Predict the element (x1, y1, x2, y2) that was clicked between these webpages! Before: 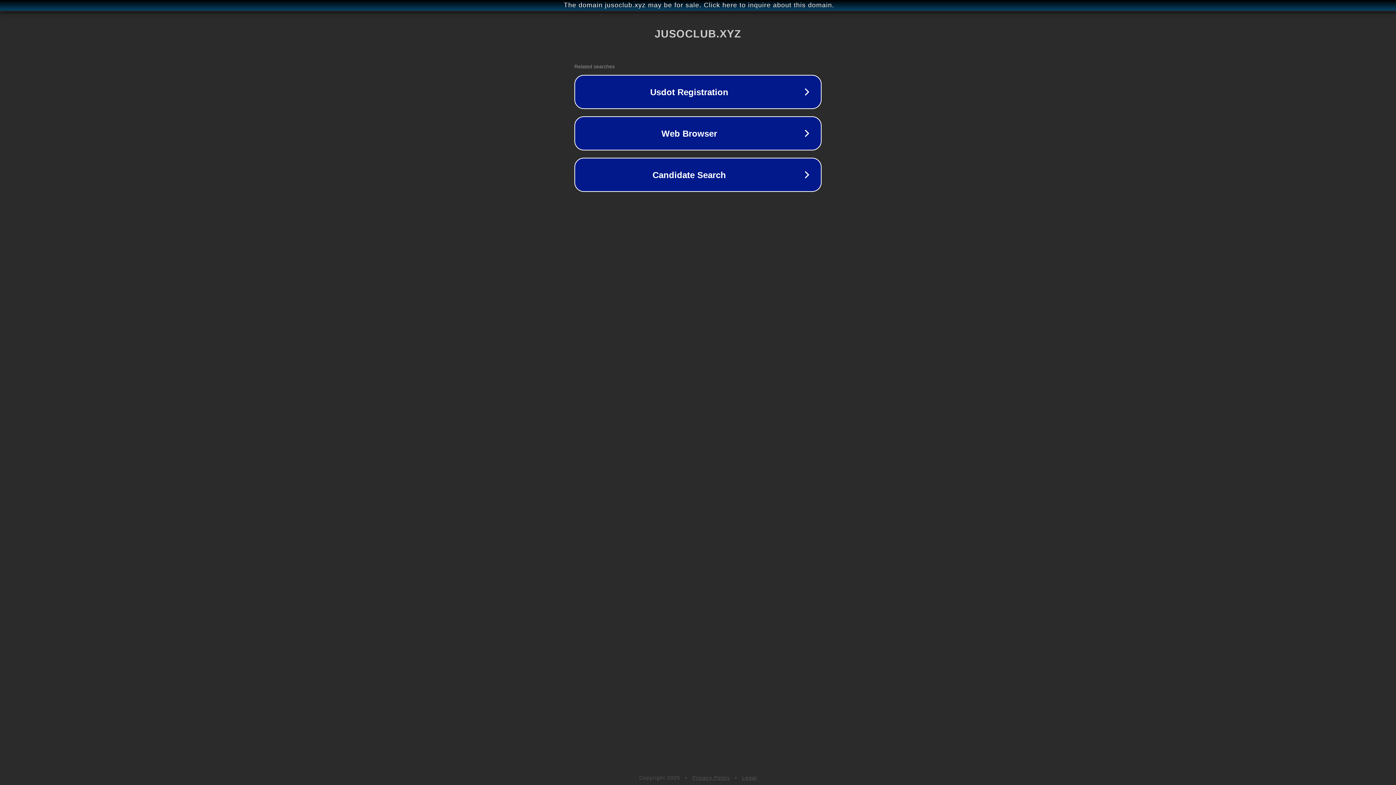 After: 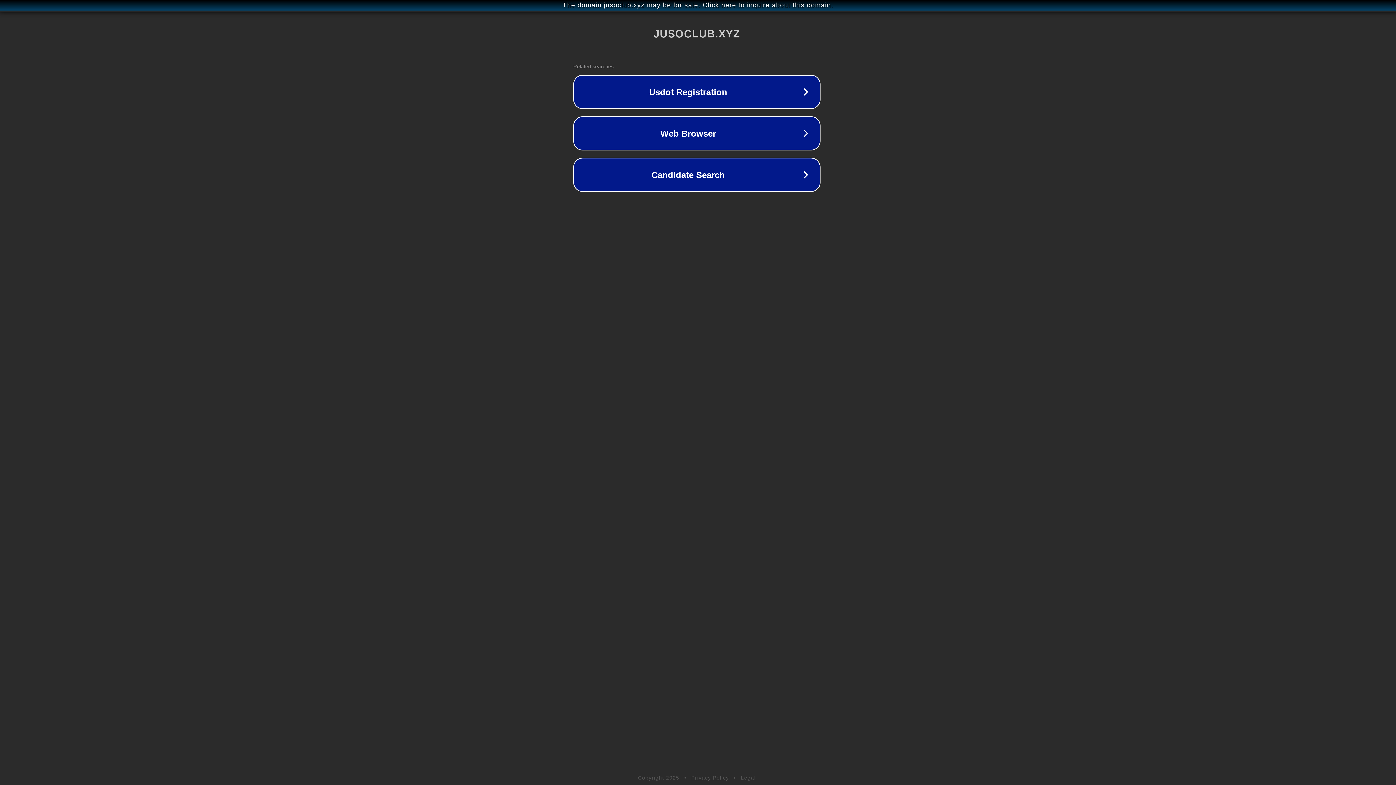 Action: bbox: (1, 1, 1397, 9) label: The domain jusoclub.xyz may be for sale. Click here to inquire about this domain.